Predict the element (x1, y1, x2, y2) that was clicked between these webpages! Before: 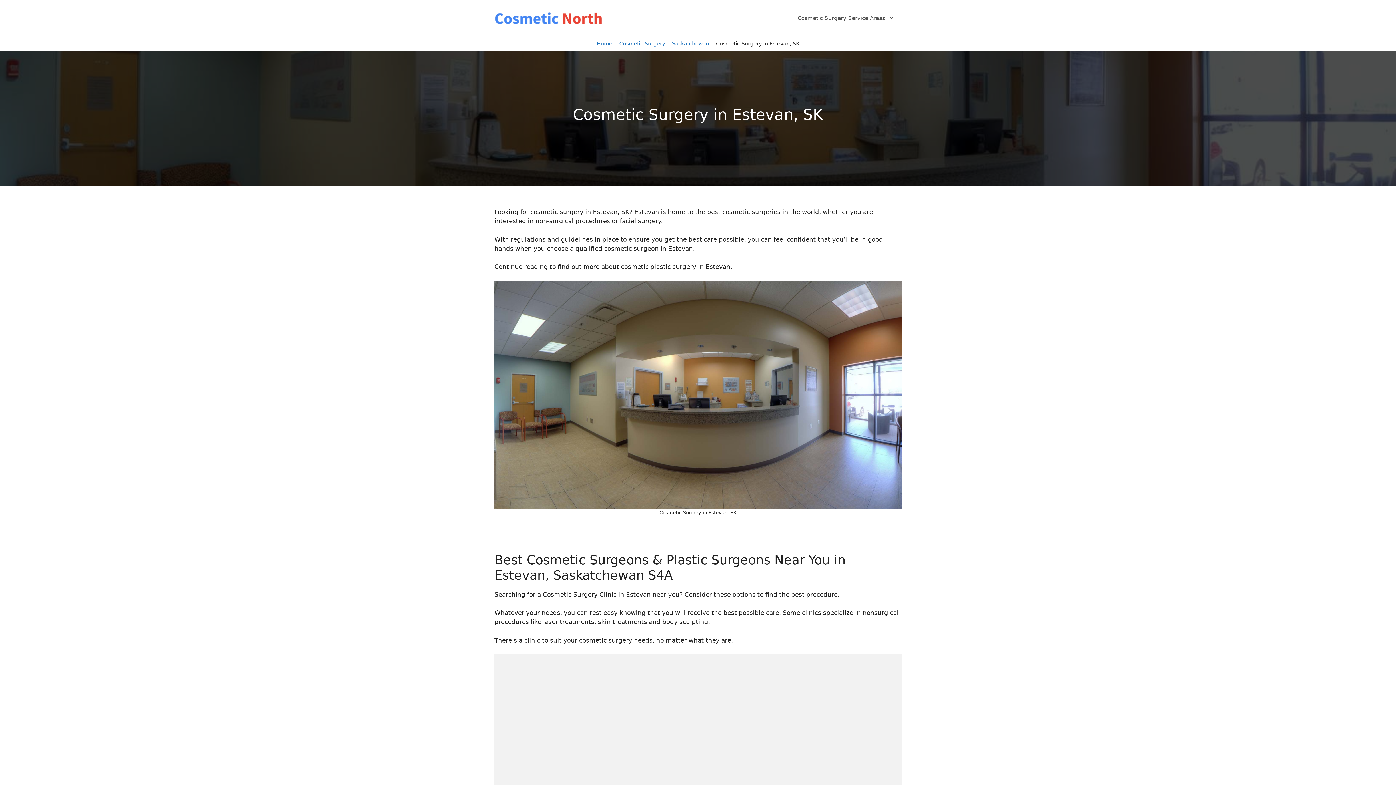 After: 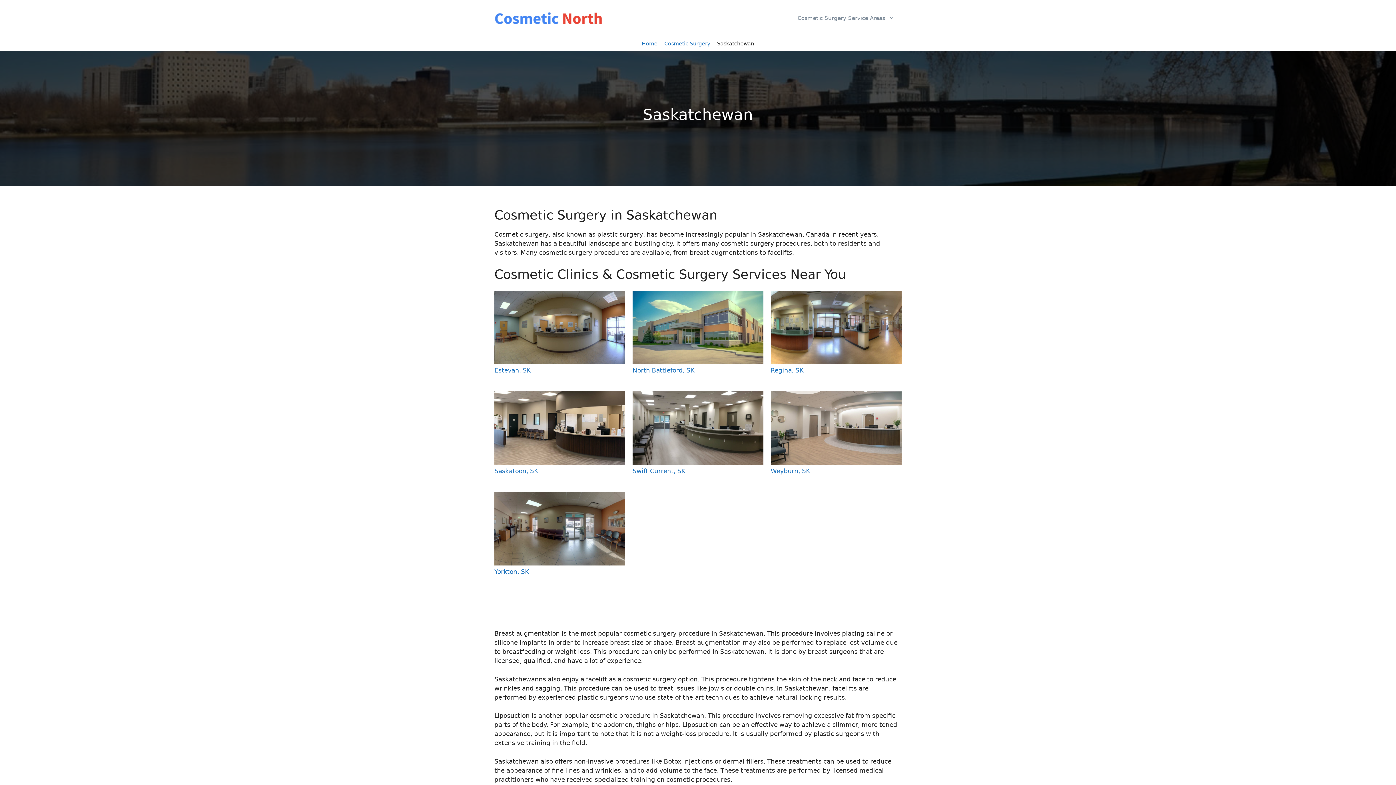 Action: label: Saskatchewan bbox: (672, 40, 709, 46)